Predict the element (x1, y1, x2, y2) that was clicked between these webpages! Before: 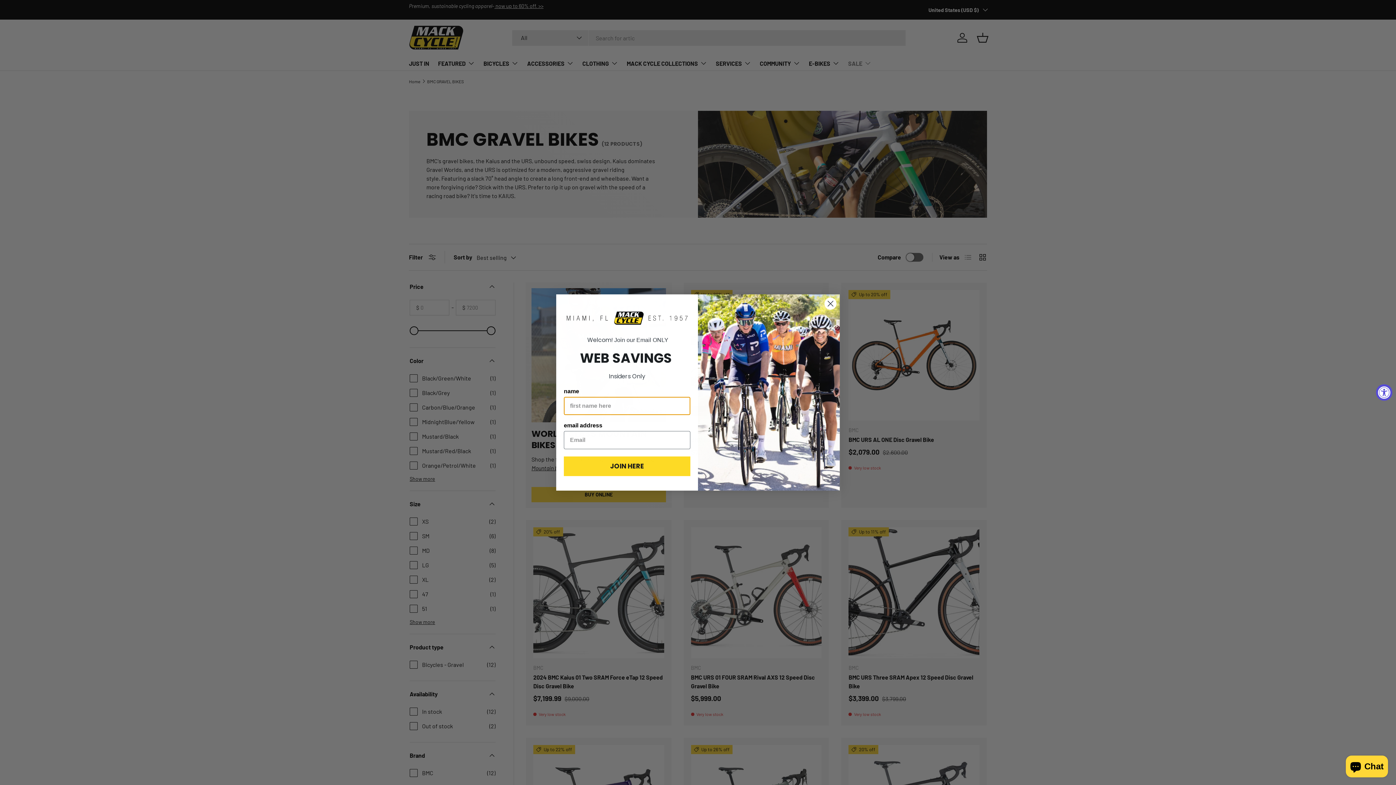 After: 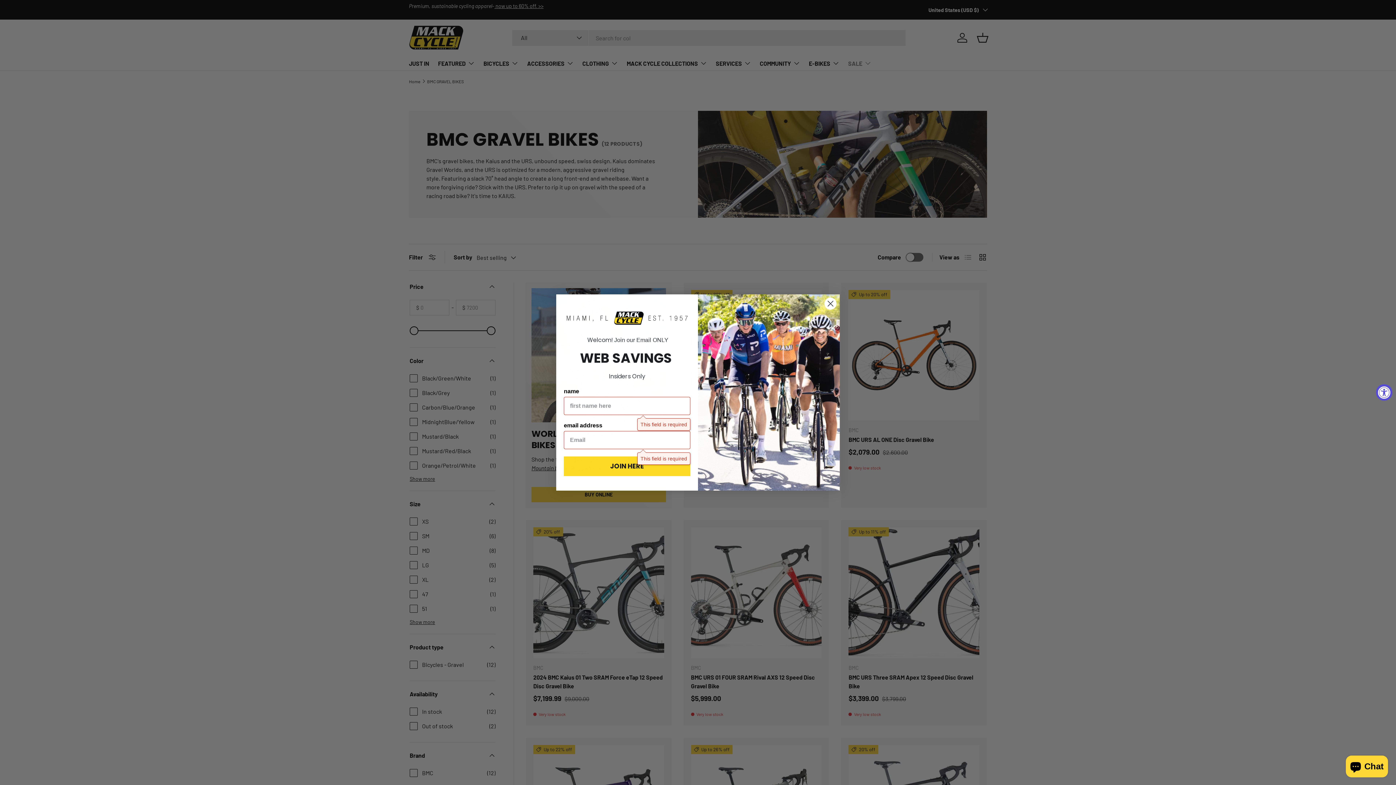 Action: bbox: (564, 309, 690, 328)